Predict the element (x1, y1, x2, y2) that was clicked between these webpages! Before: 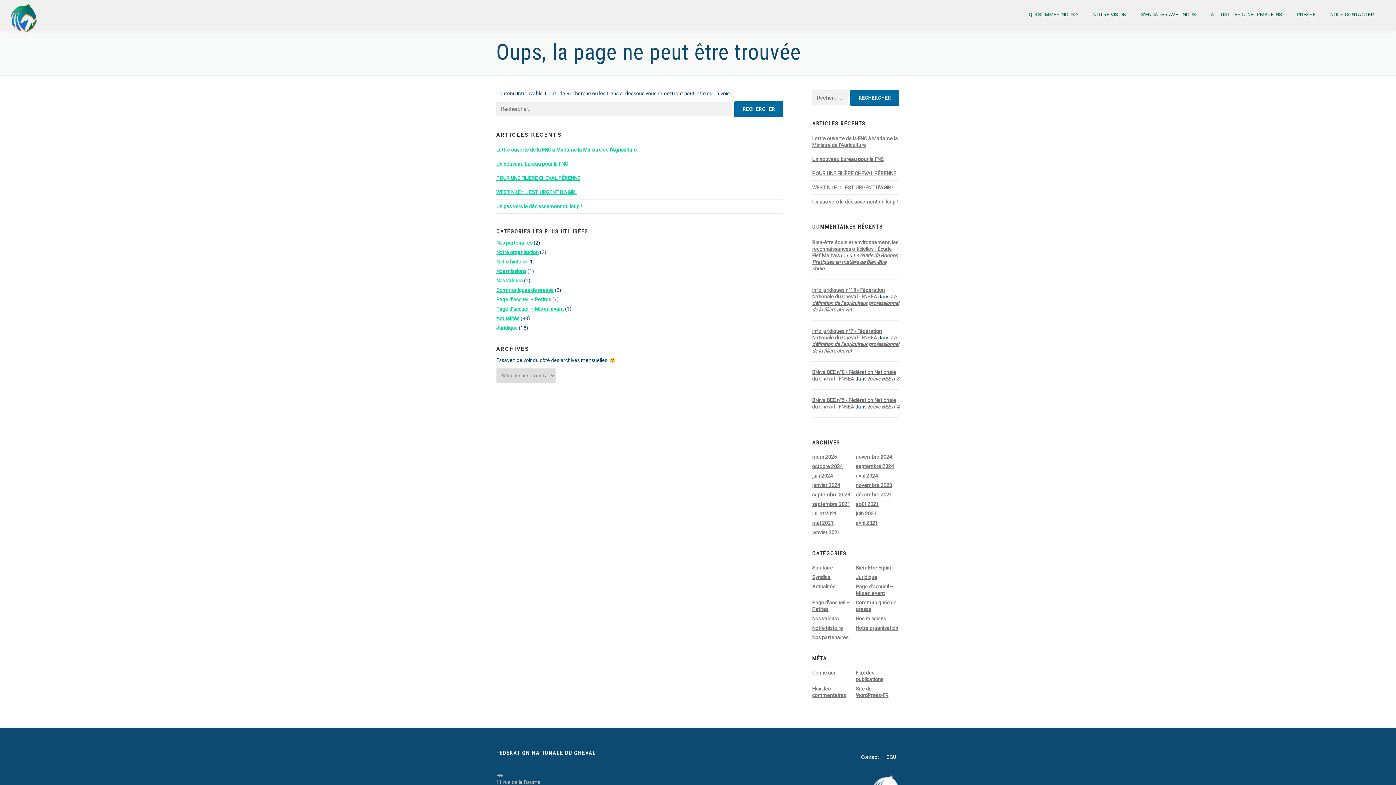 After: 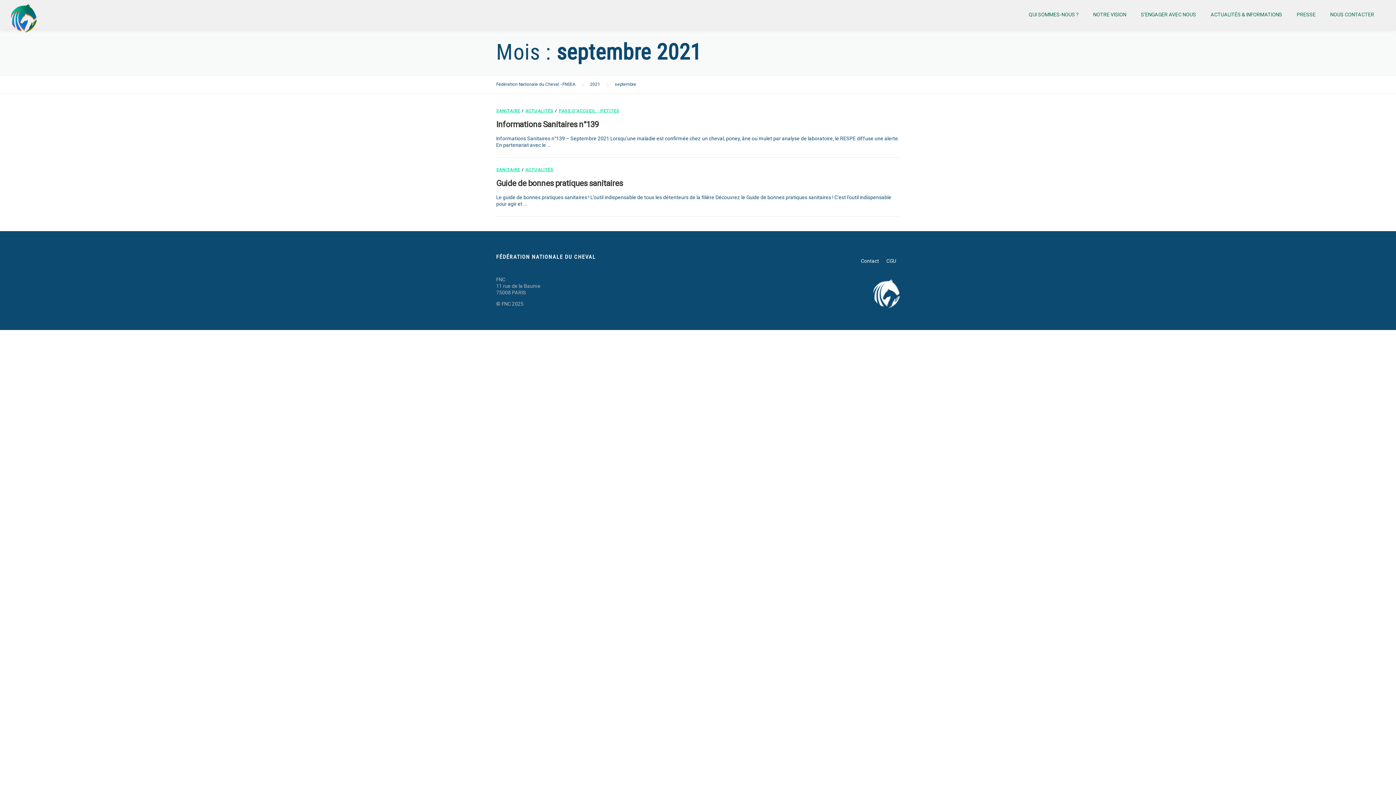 Action: bbox: (812, 501, 850, 507) label: septembre 2021